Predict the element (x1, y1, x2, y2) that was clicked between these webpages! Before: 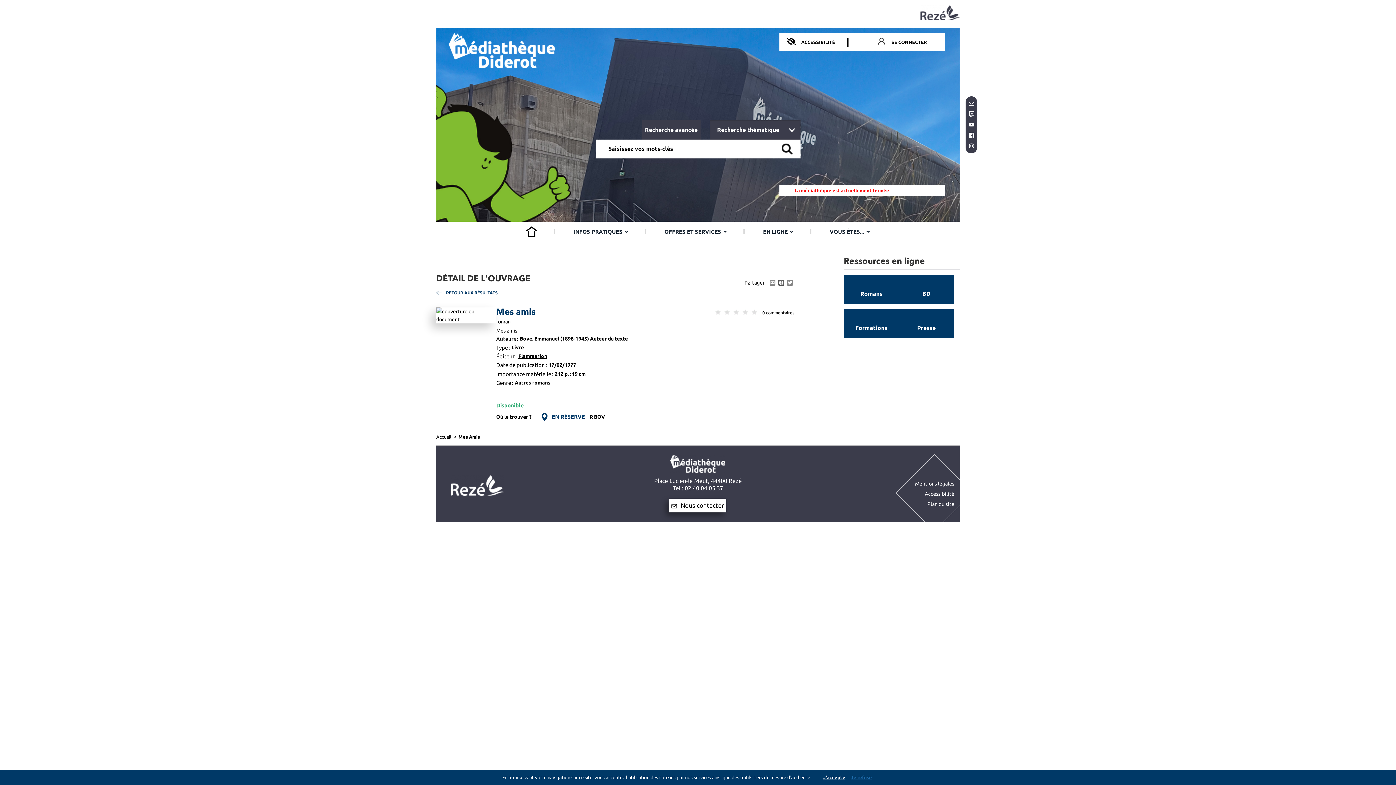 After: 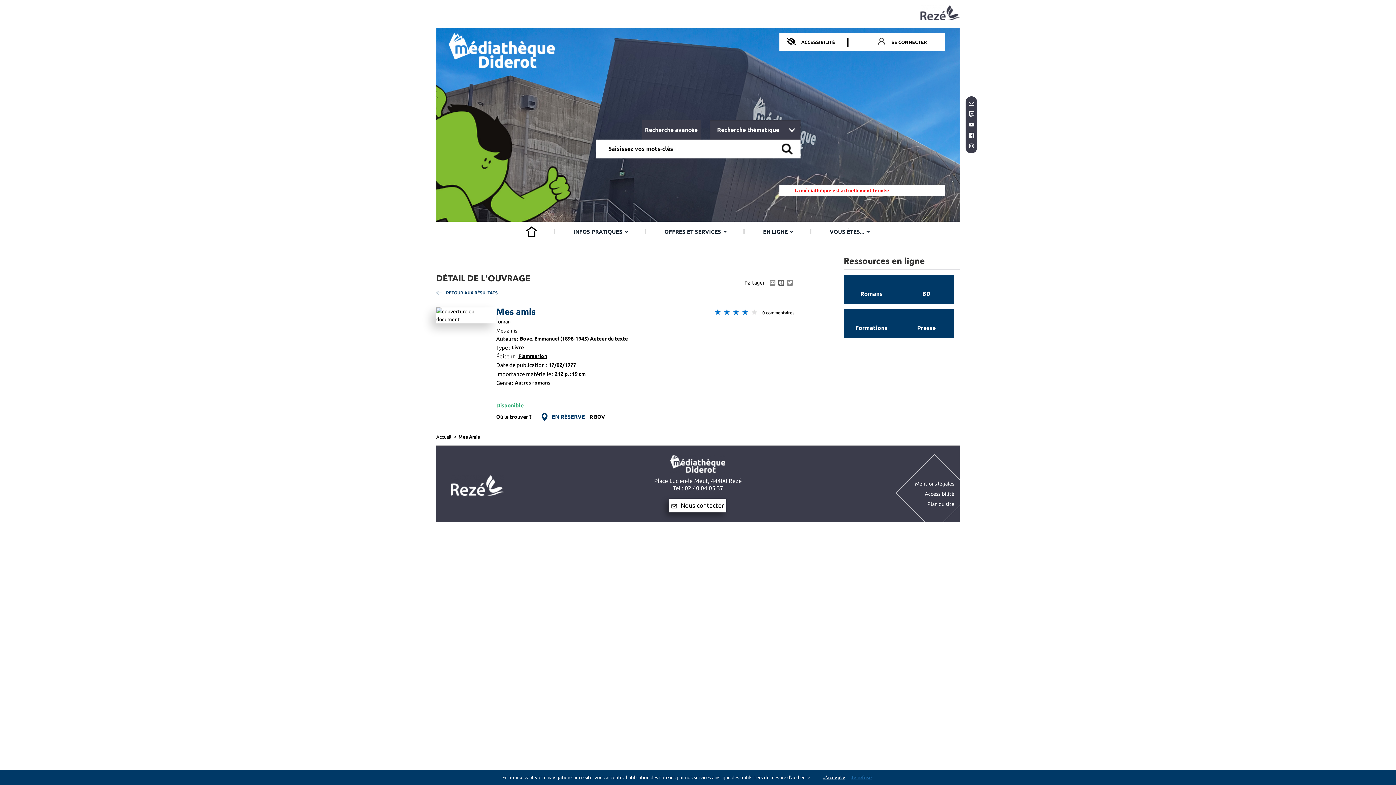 Action: label: Give it 4/5 bbox: (742, 309, 748, 314)